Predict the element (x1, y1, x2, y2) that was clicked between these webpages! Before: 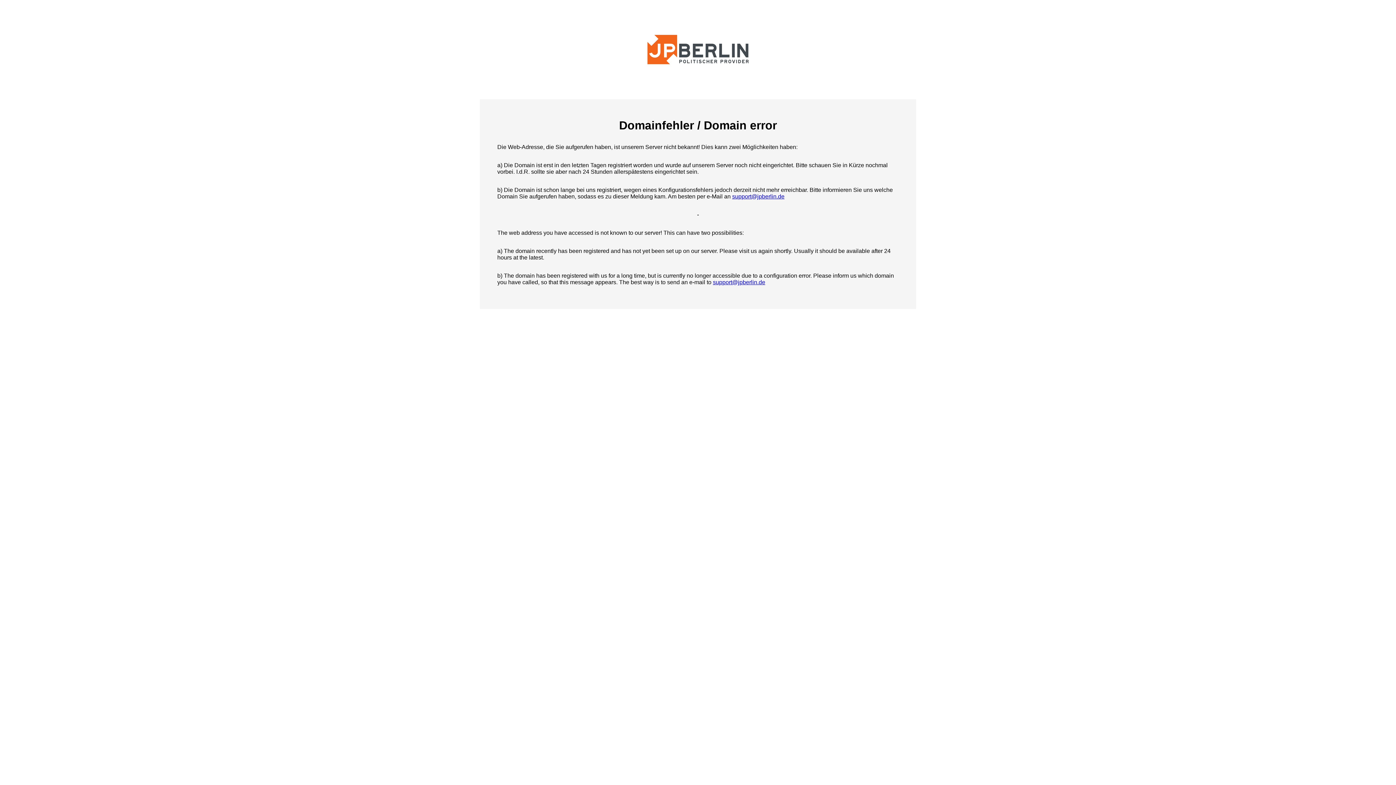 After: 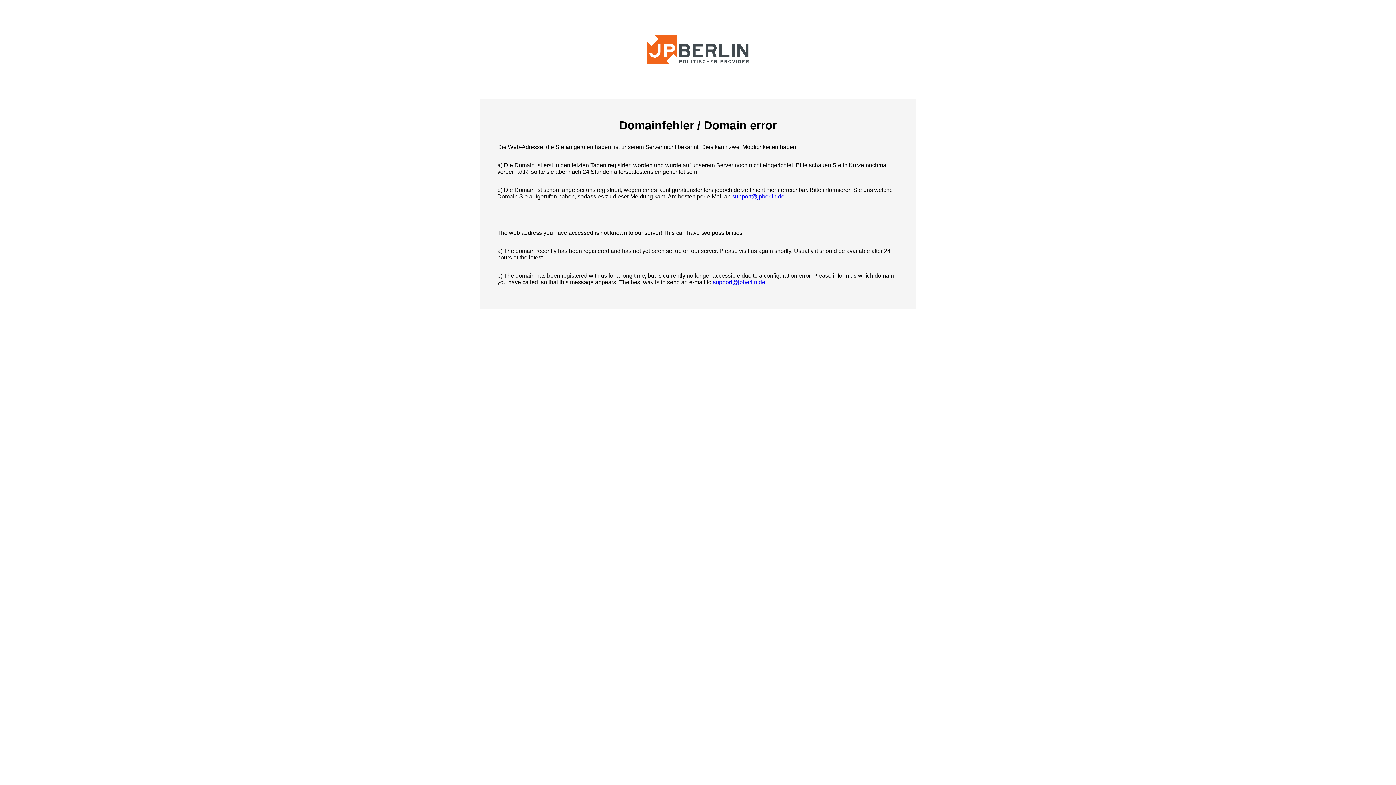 Action: bbox: (732, 193, 784, 199) label: support@jpberlin.de